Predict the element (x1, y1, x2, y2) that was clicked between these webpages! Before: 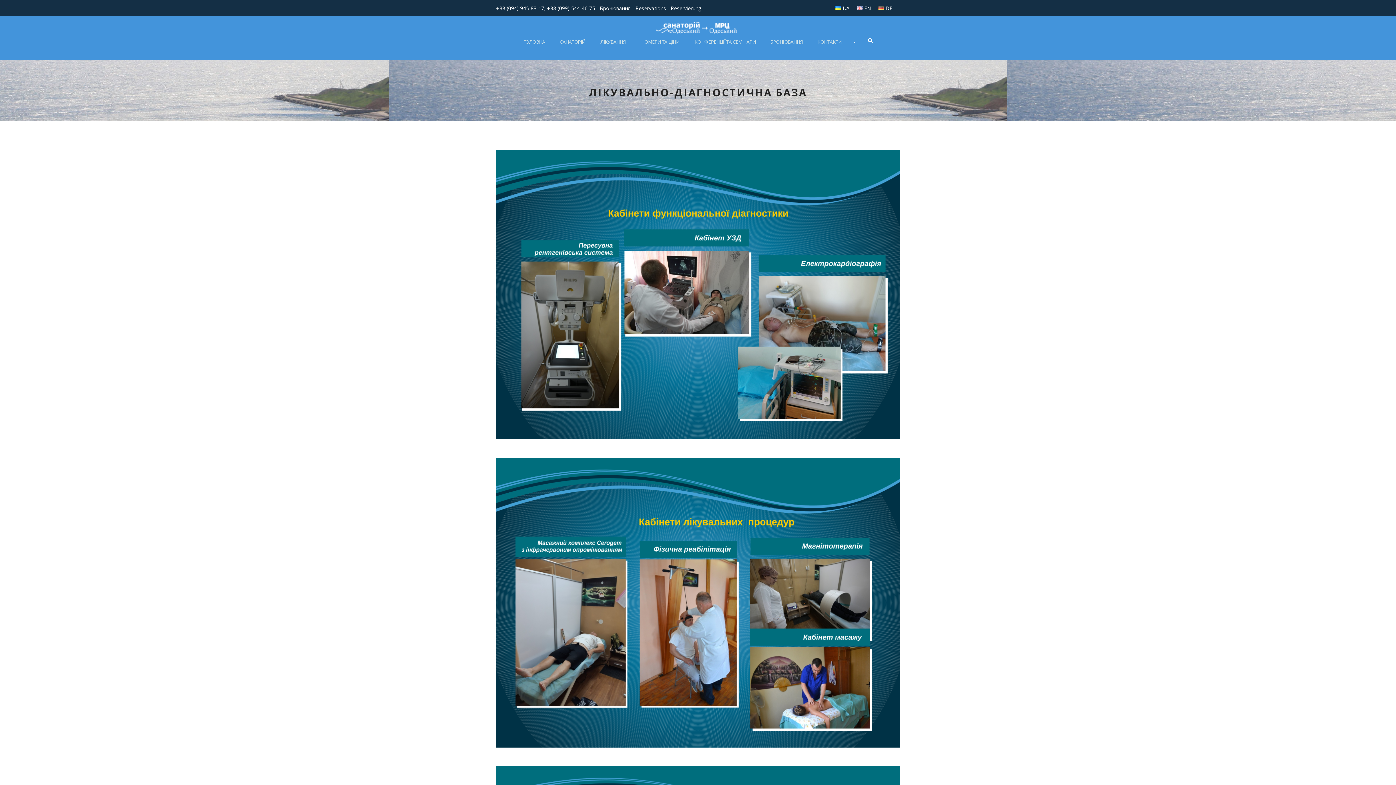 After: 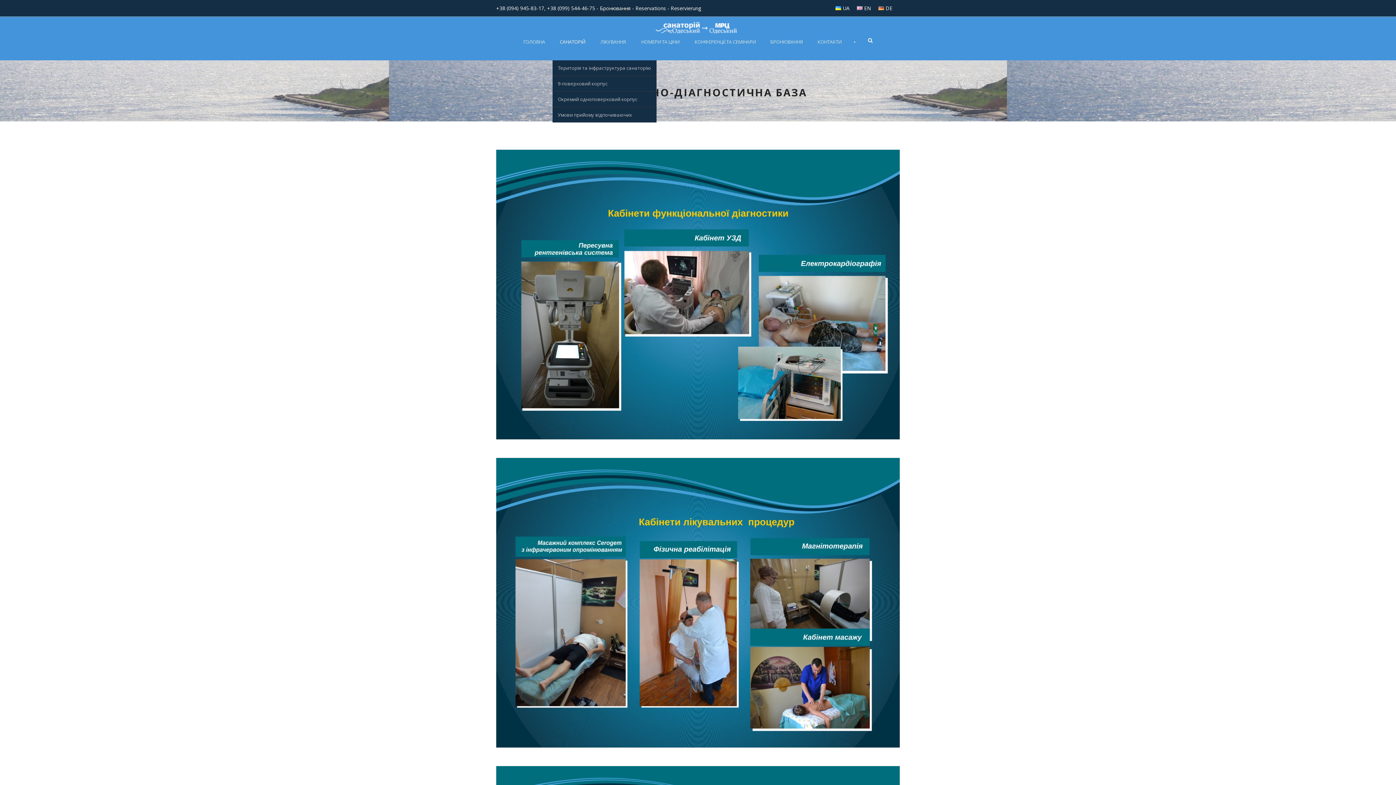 Action: bbox: (552, 37, 593, 60) label: САНАТОРІЙ